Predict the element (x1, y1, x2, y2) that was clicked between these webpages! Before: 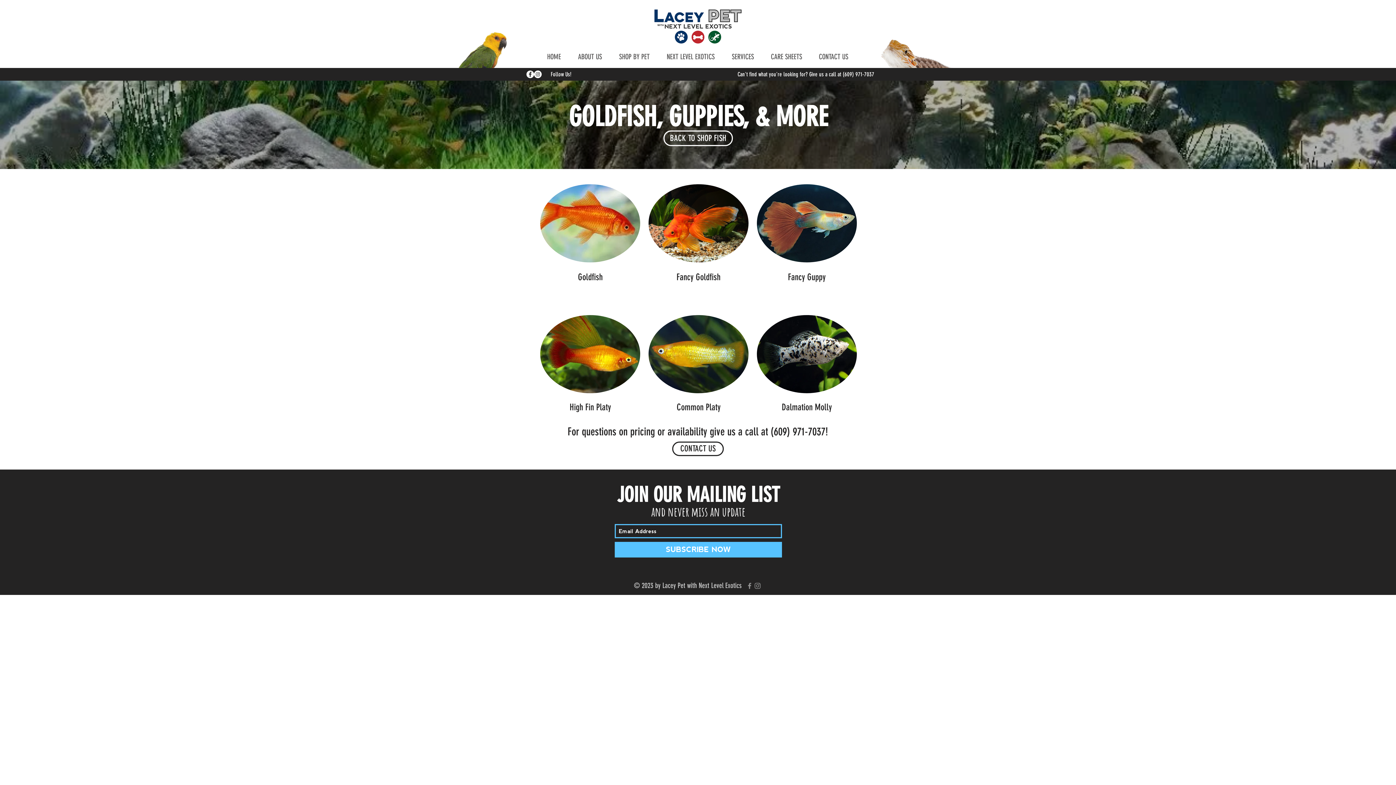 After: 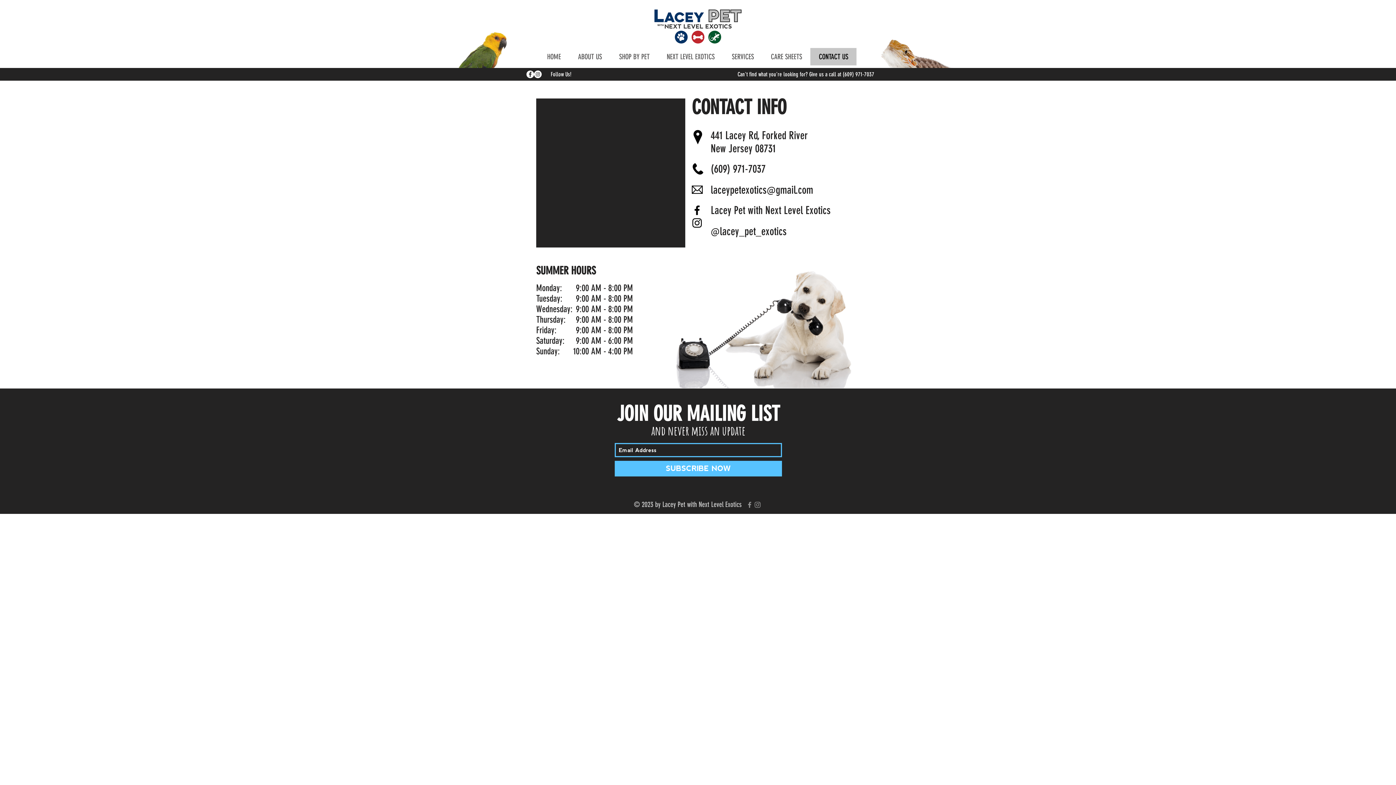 Action: bbox: (672, 441, 724, 456) label: CONTACT US